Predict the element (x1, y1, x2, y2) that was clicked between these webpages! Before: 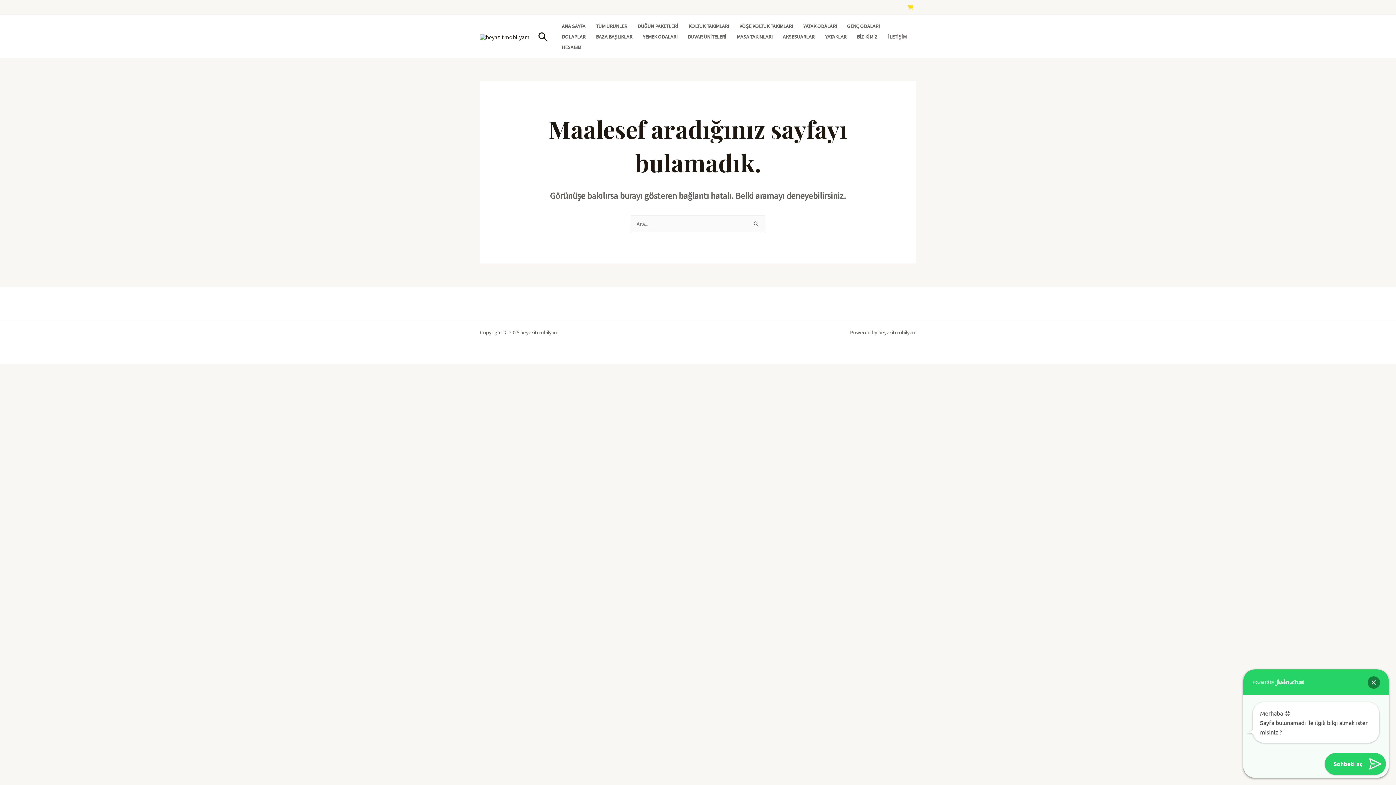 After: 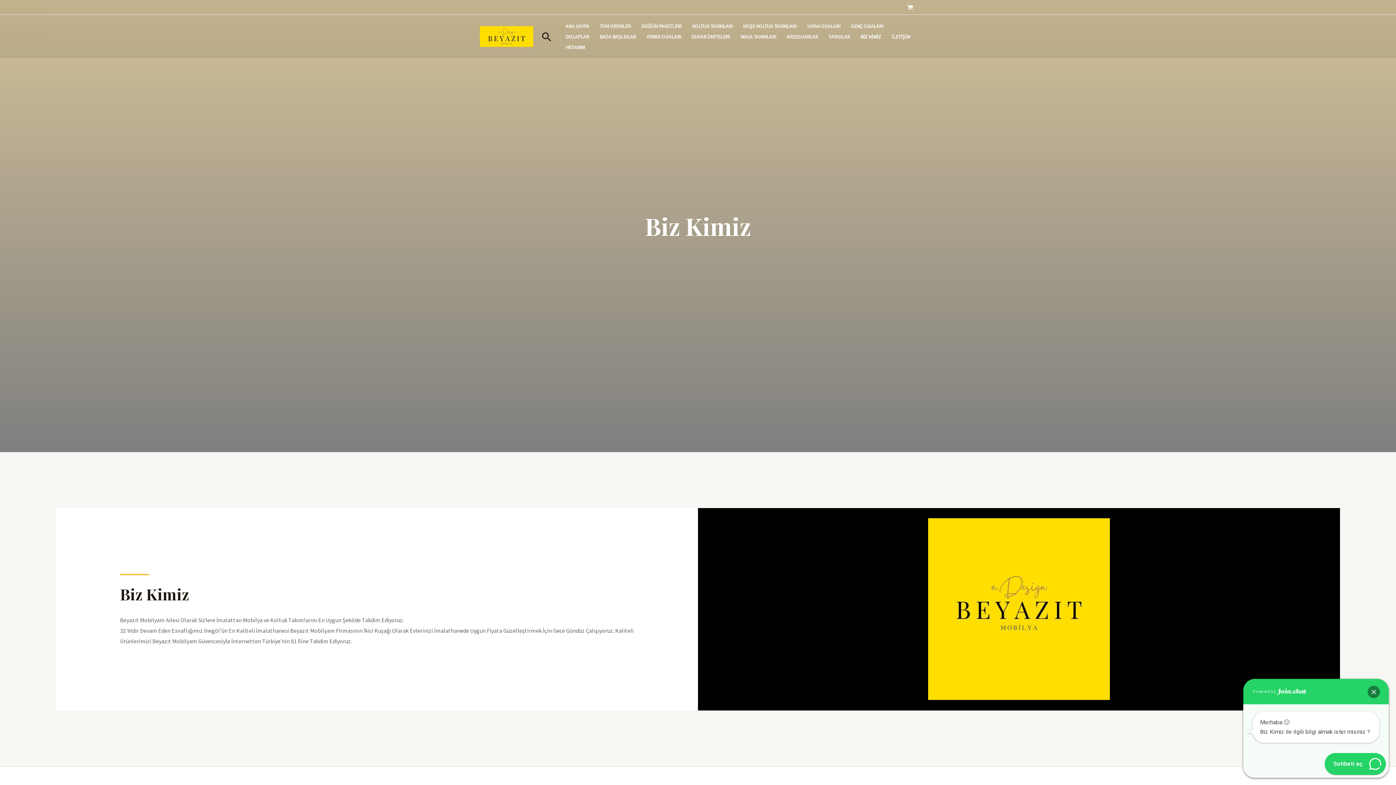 Action: label: BİZ KİMİZ bbox: (851, 32, 883, 41)